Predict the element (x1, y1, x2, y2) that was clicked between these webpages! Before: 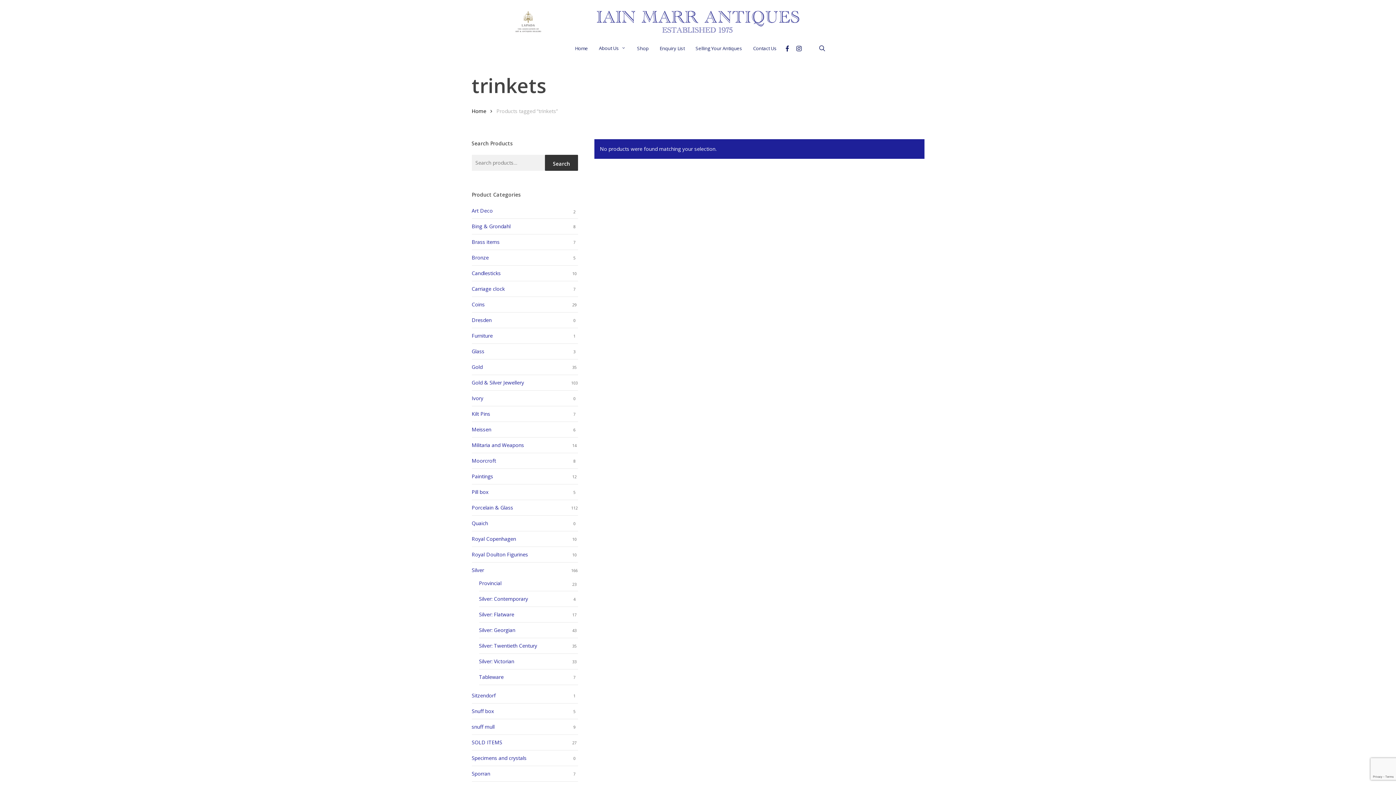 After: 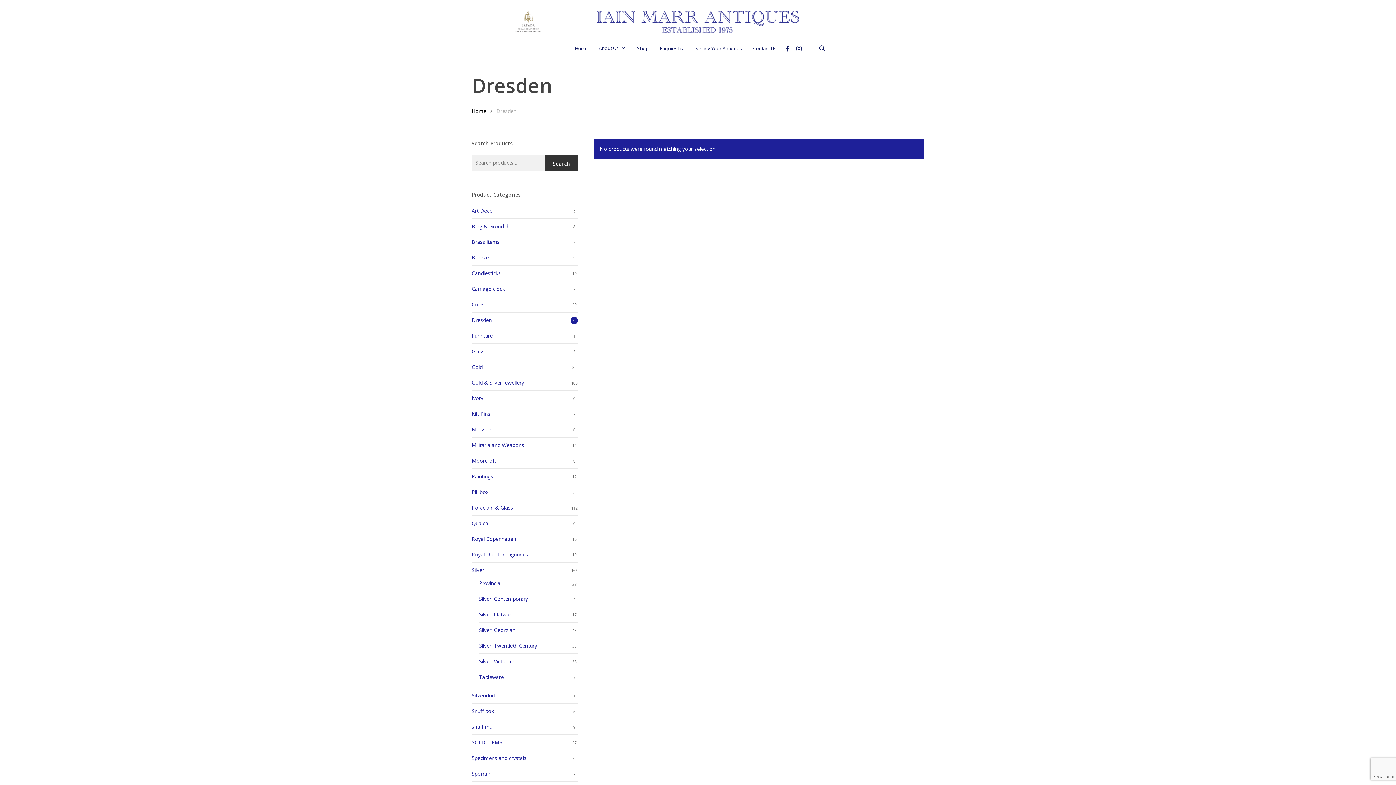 Action: bbox: (471, 316, 491, 323) label: Dresden